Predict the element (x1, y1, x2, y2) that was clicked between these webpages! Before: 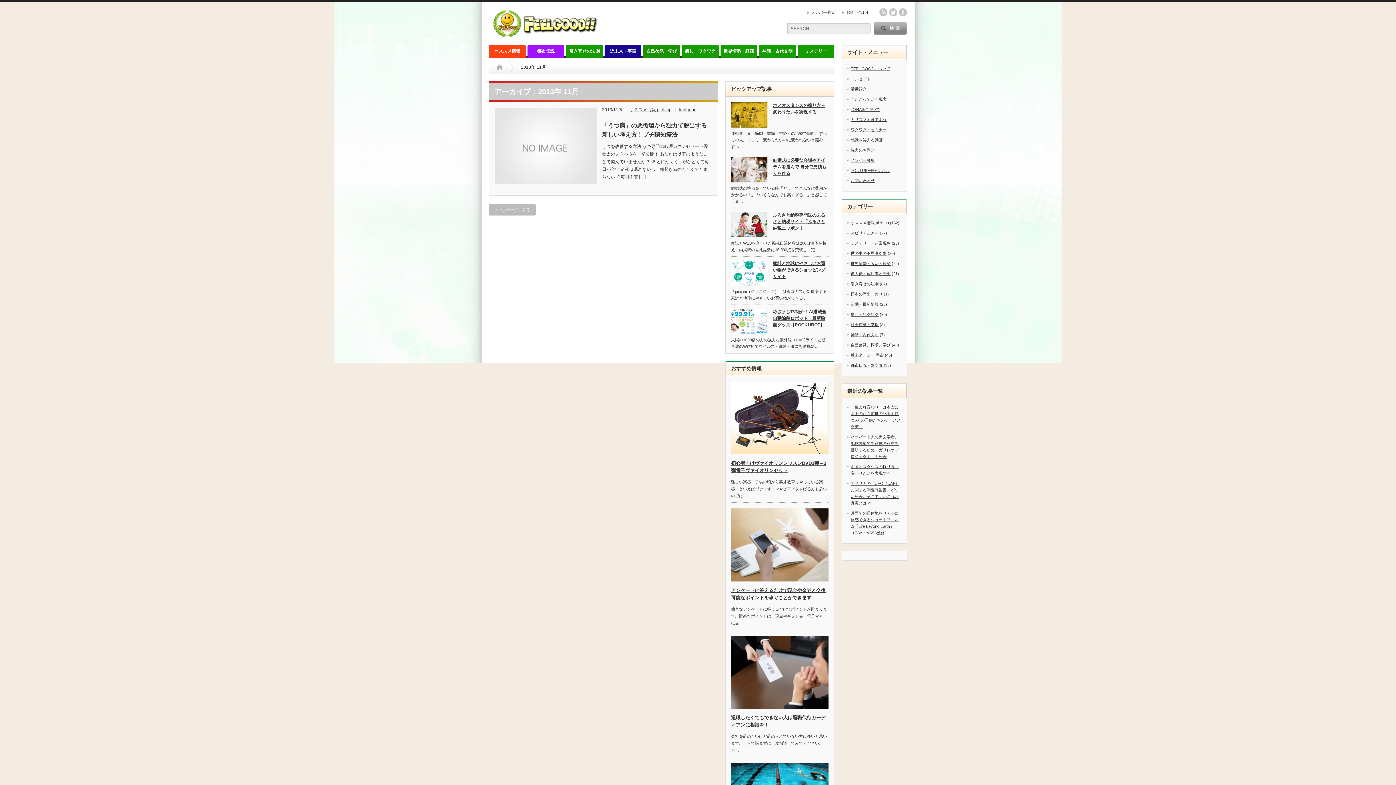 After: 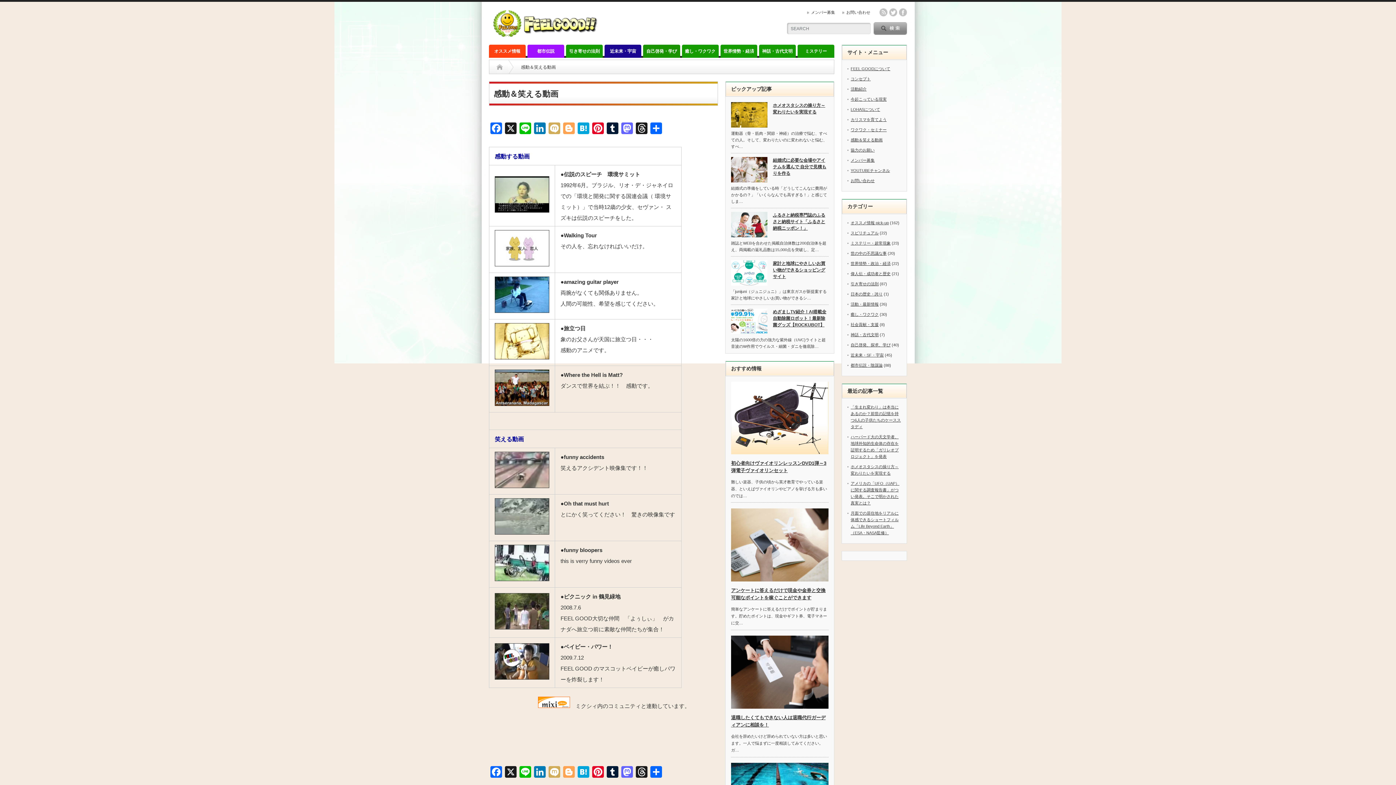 Action: bbox: (850, 137, 882, 142) label: 感動＆笑える動画